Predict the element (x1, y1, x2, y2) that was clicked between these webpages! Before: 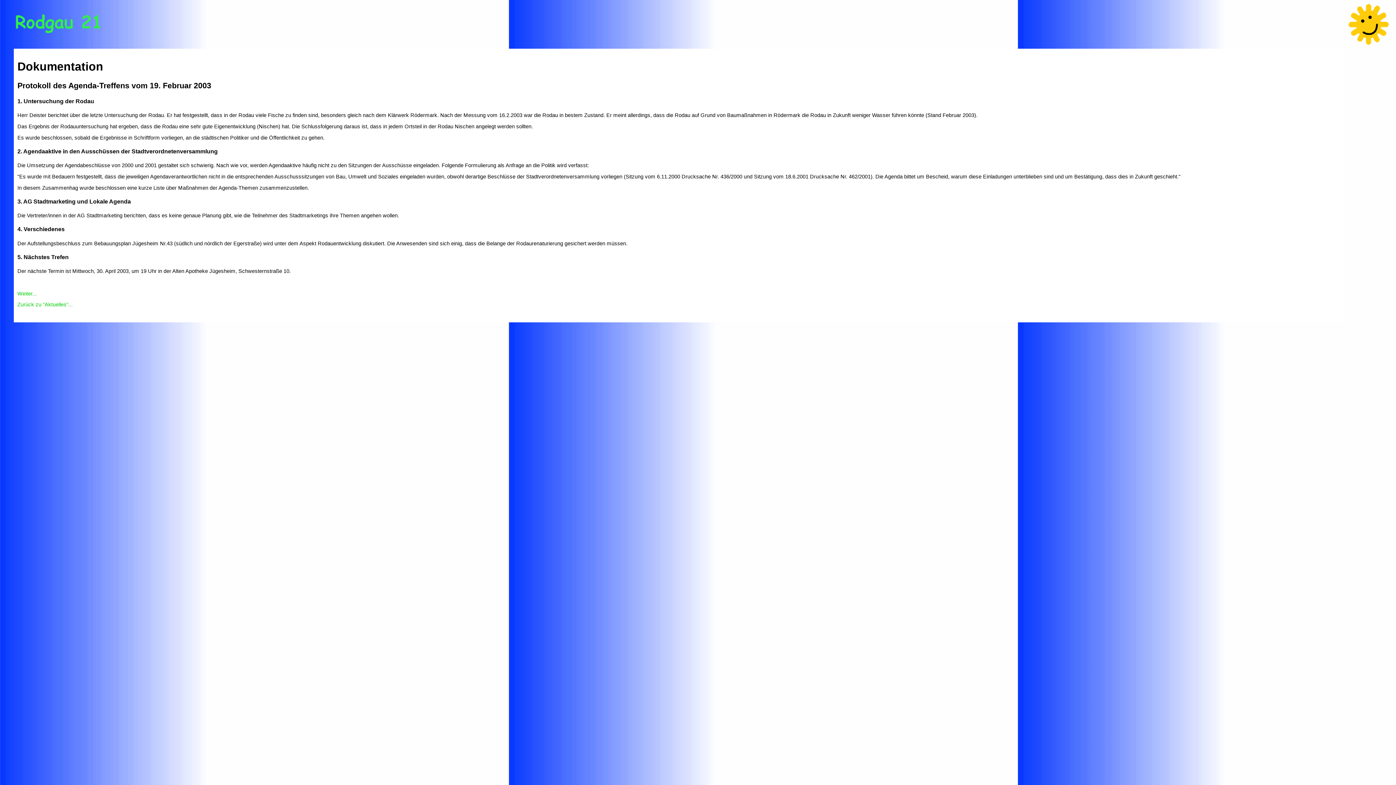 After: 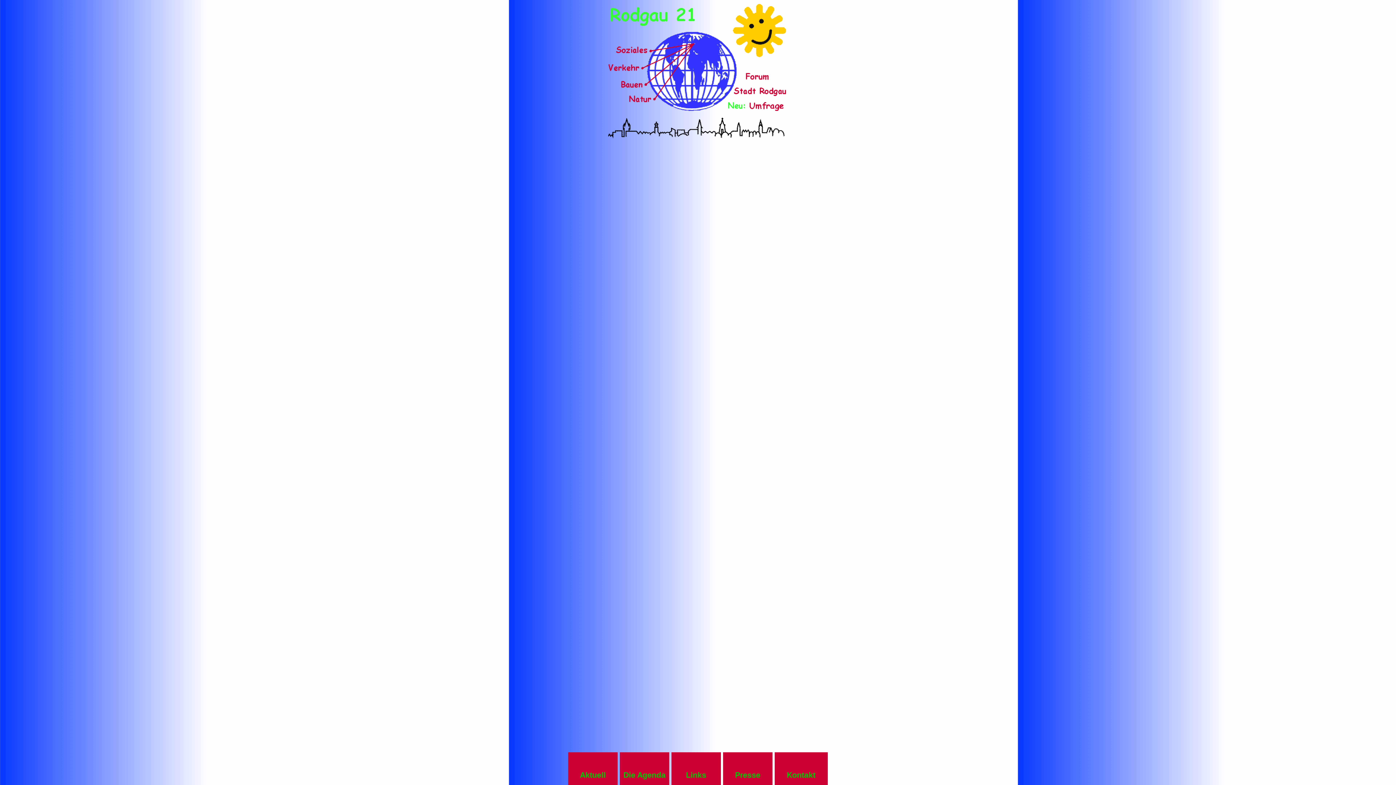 Action: bbox: (1348, 40, 1389, 46)